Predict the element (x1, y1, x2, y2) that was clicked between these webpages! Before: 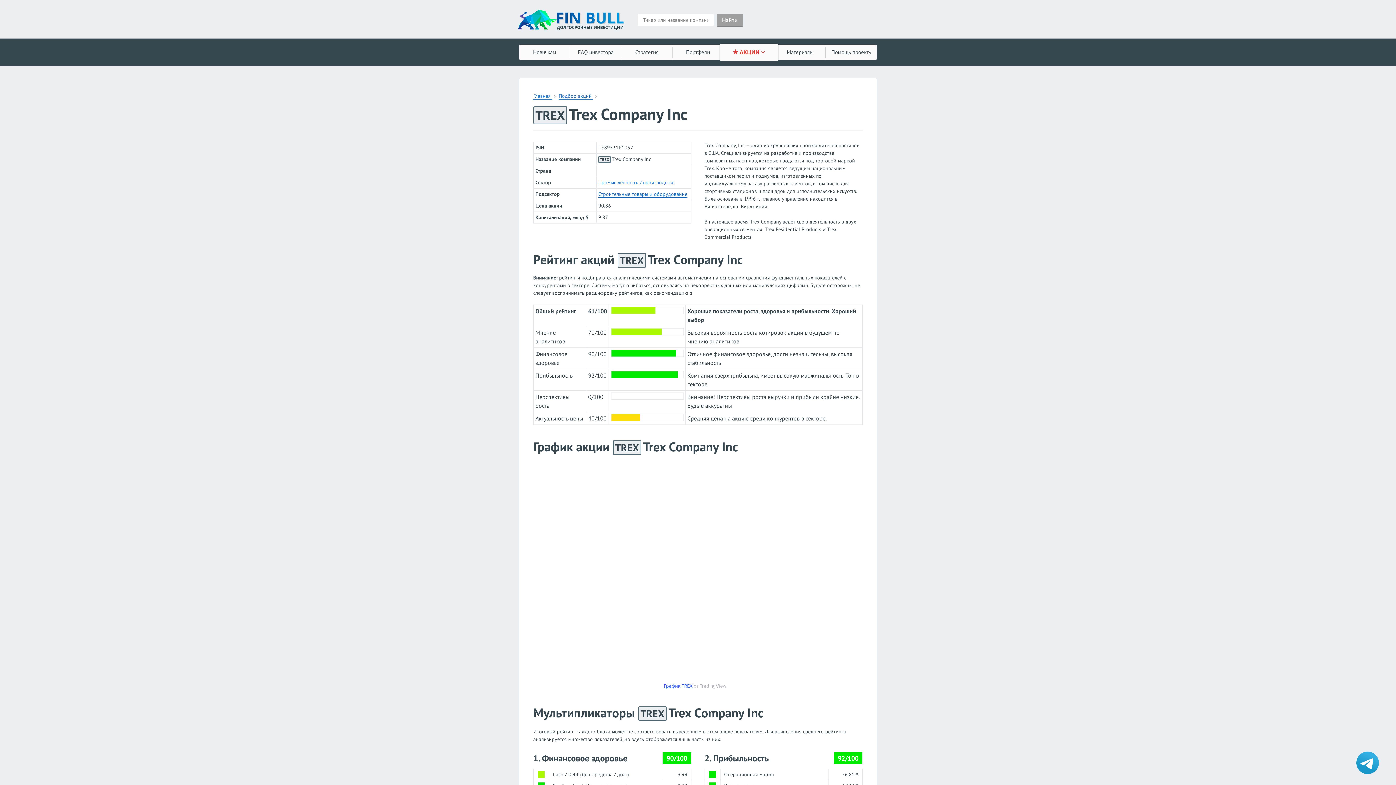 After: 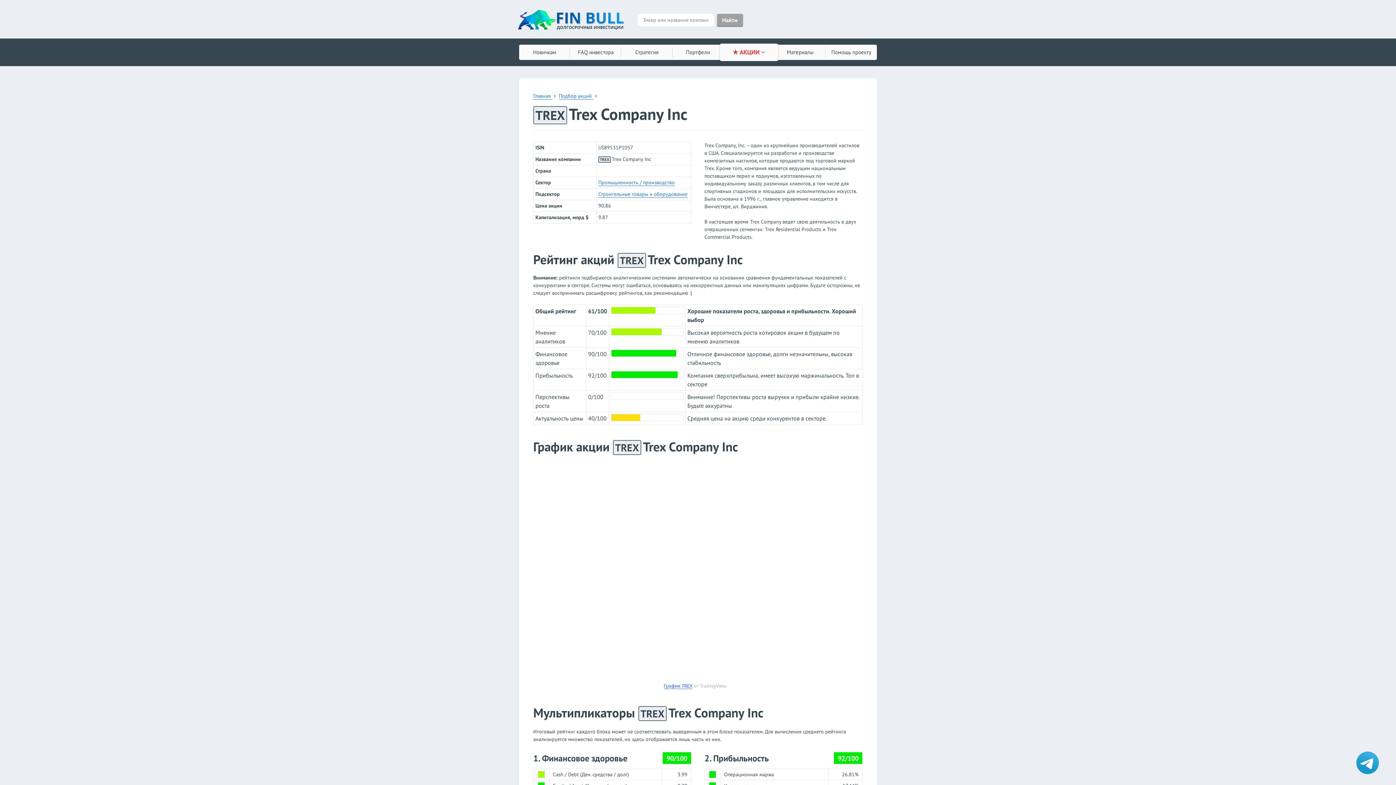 Action: label: Напишите нам лично в Telegram bbox: (1350, 752, 1385, 774)